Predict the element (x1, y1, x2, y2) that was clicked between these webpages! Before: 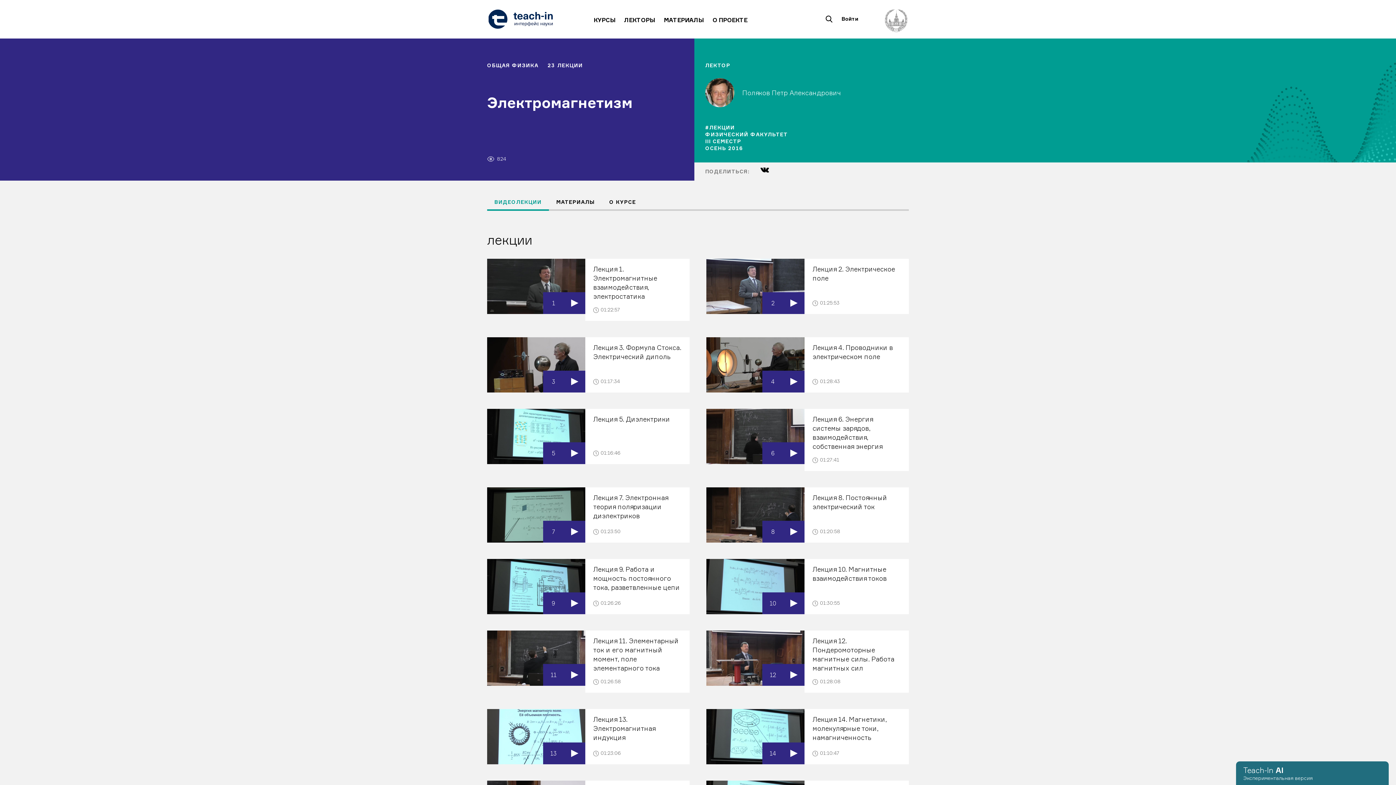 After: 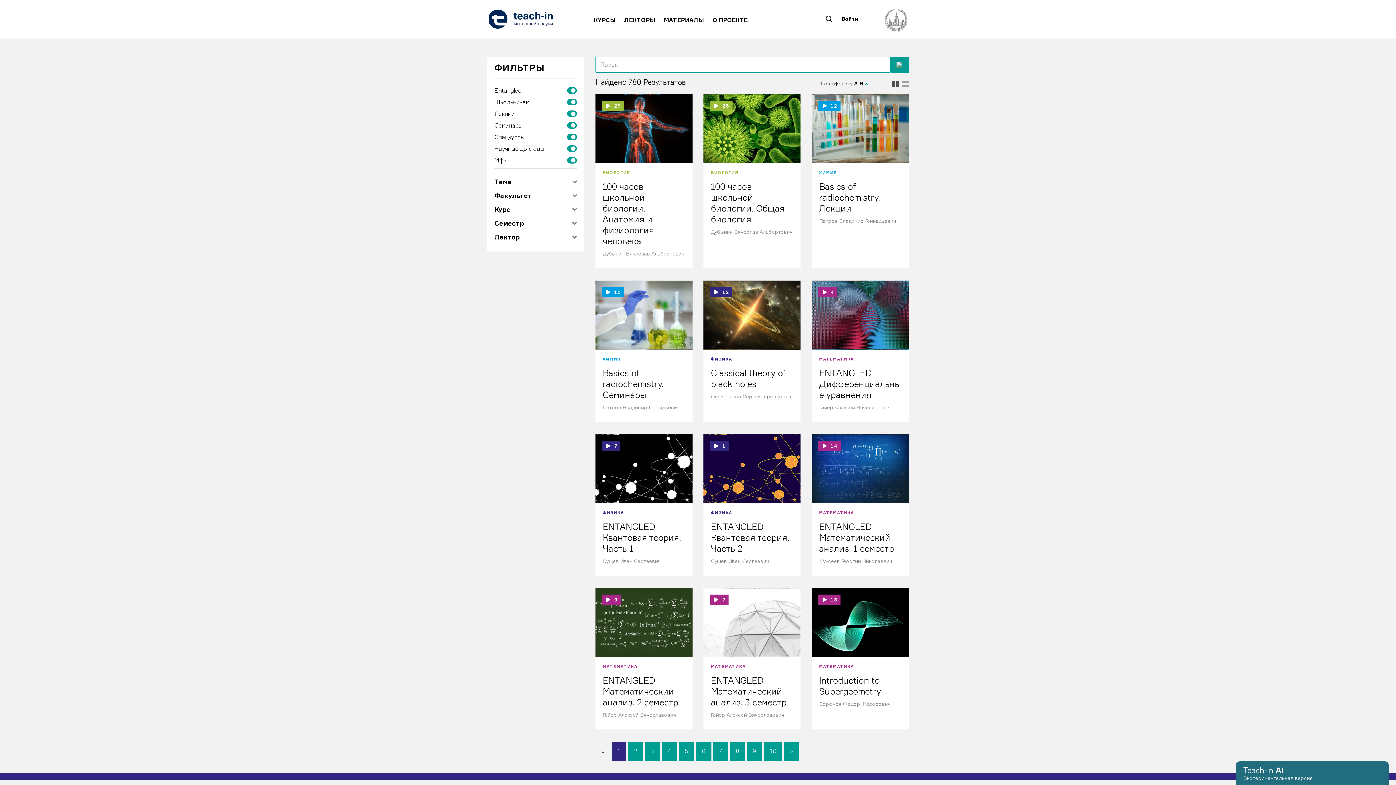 Action: label: КУРСЫ bbox: (589, 11, 620, 27)